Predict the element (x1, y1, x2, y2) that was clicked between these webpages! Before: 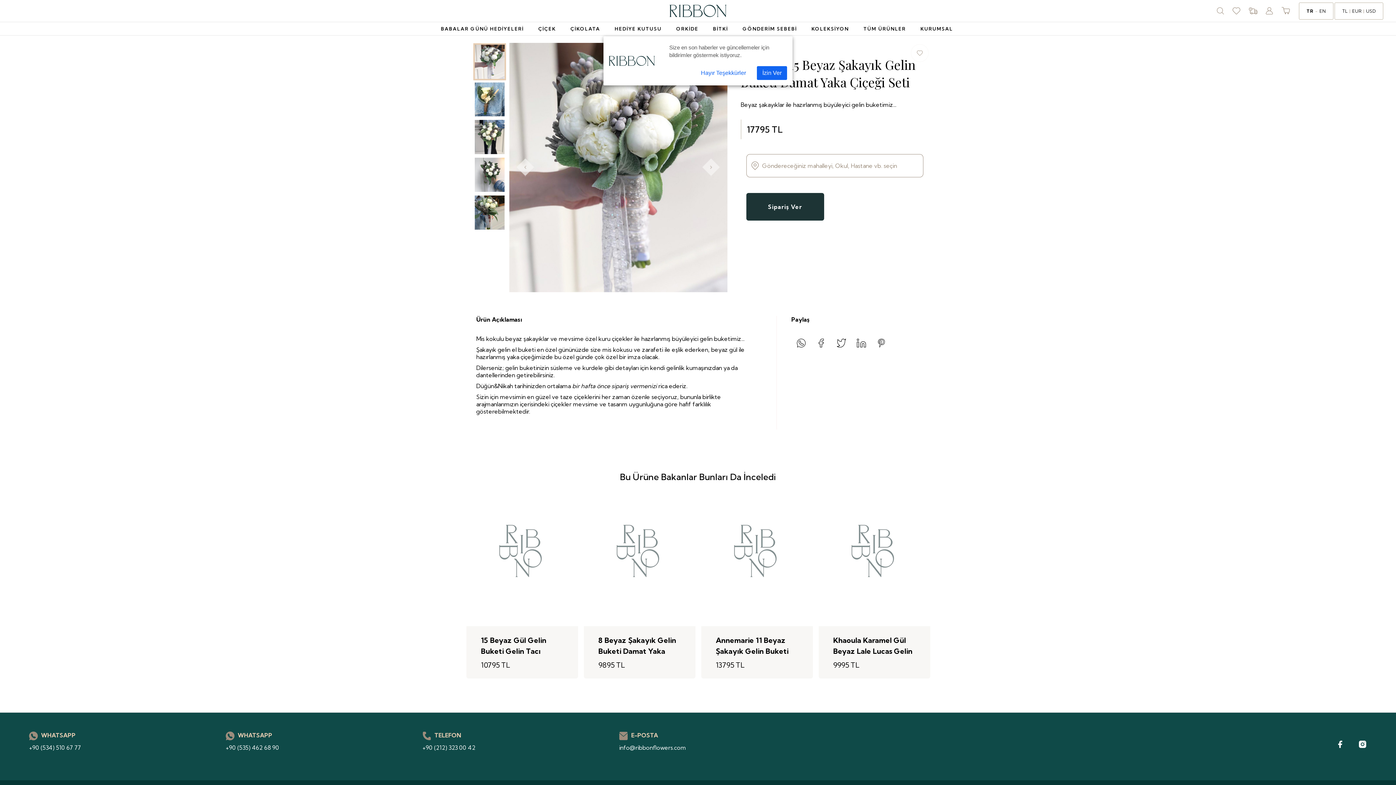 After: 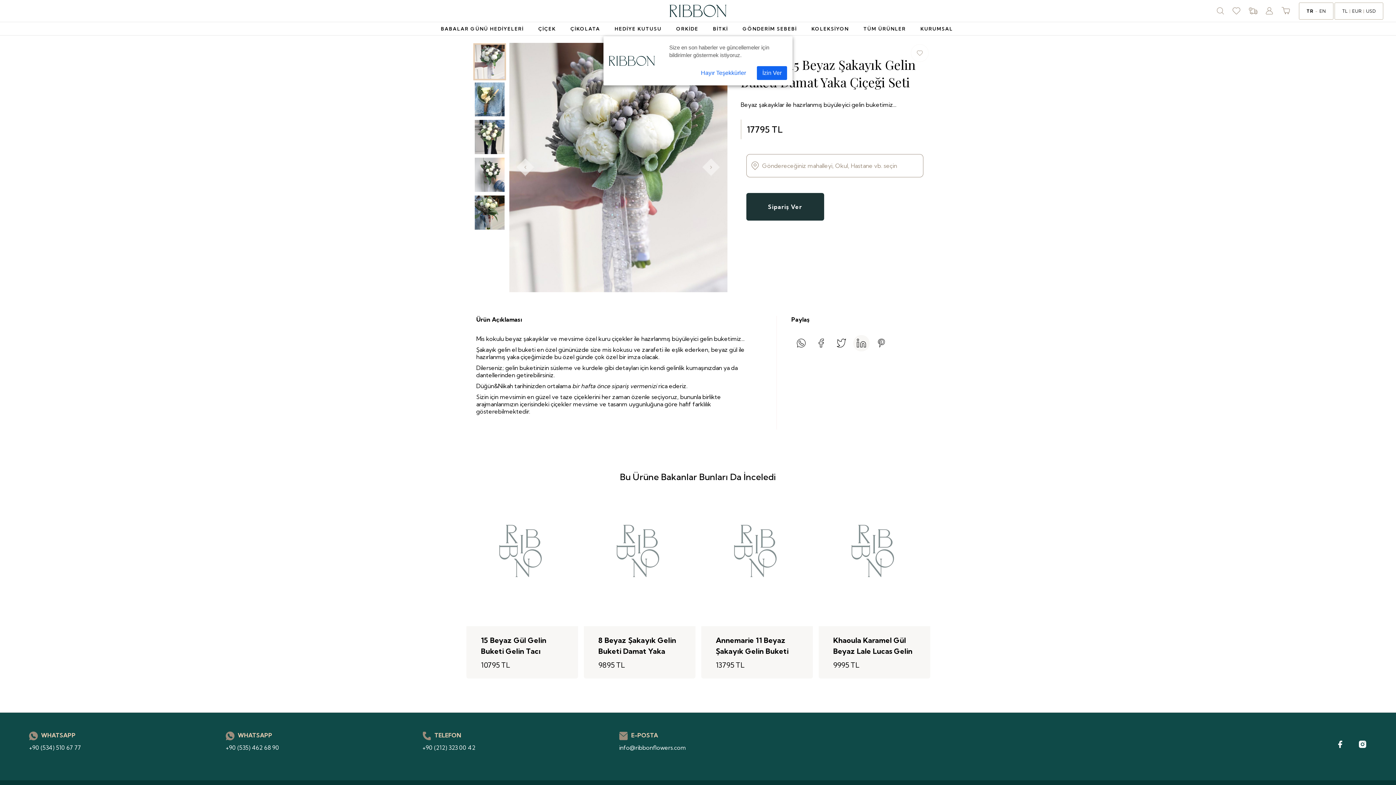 Action: bbox: (853, 335, 869, 351)